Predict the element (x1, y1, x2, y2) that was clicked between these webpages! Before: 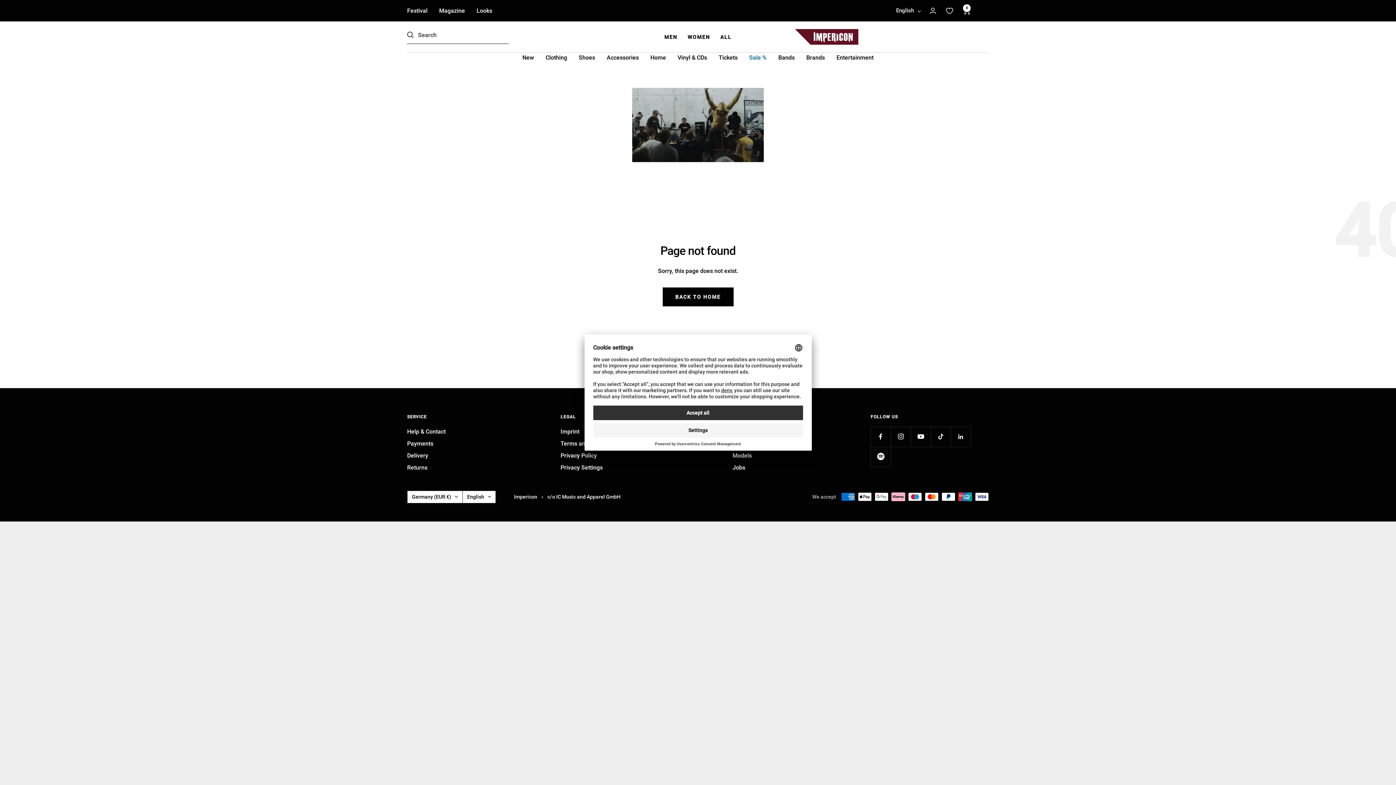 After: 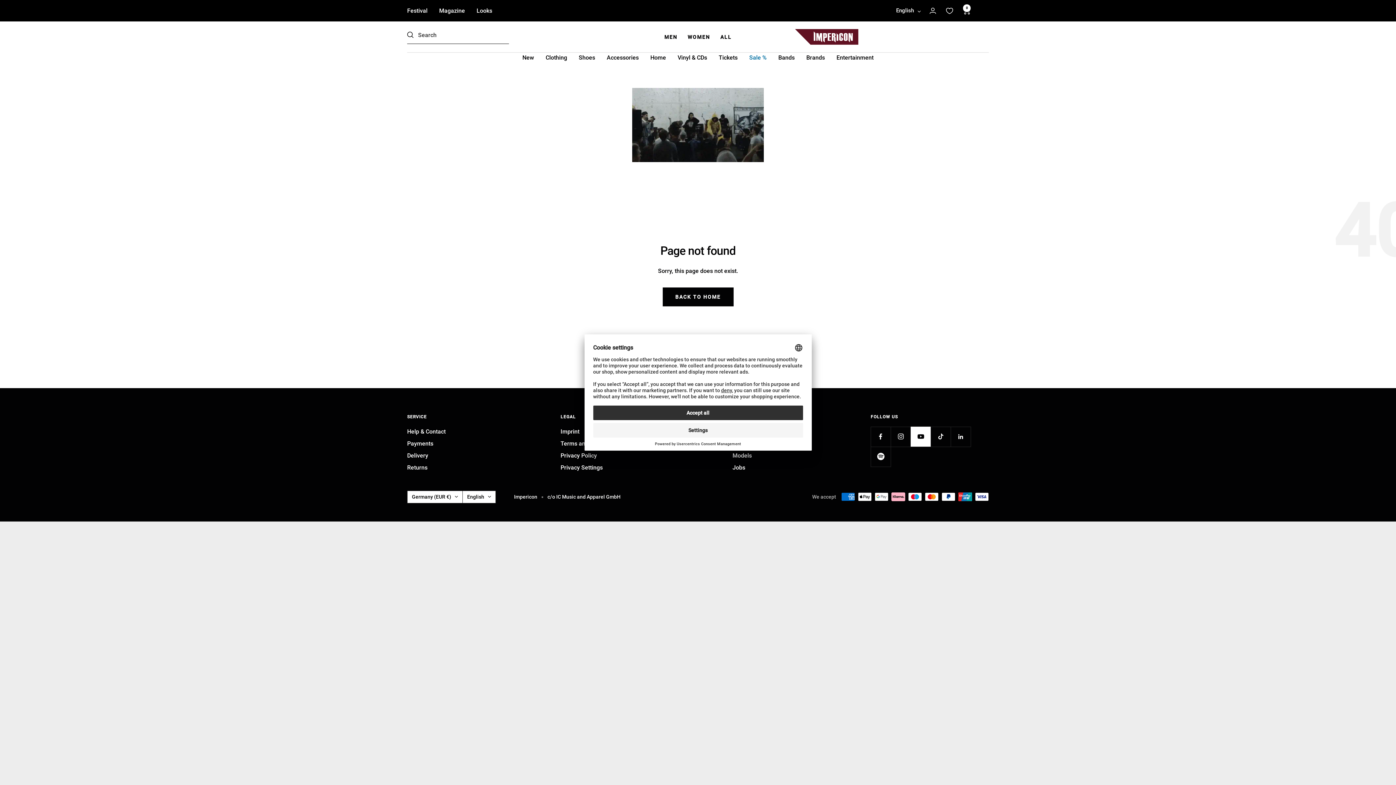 Action: bbox: (910, 426, 930, 446) label: Follow us on YouTube